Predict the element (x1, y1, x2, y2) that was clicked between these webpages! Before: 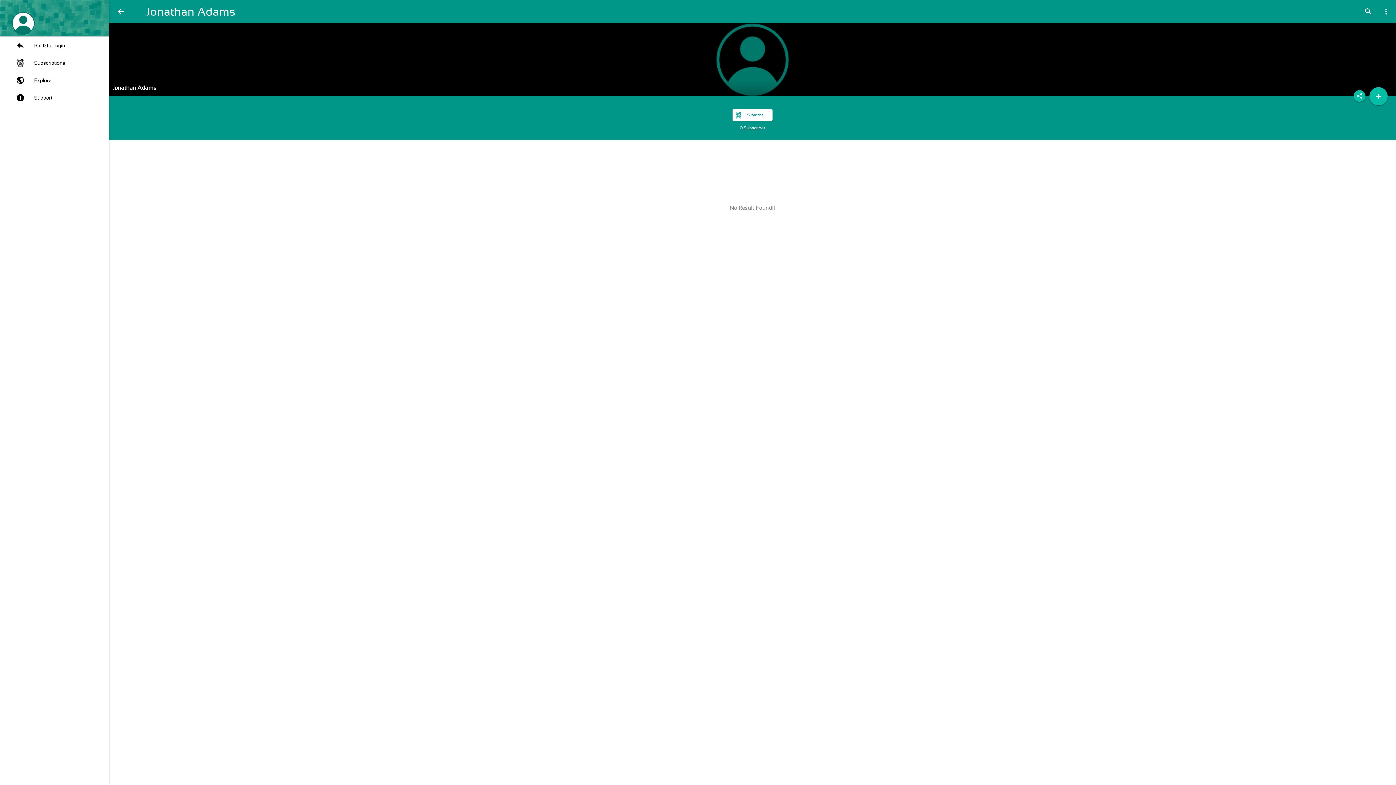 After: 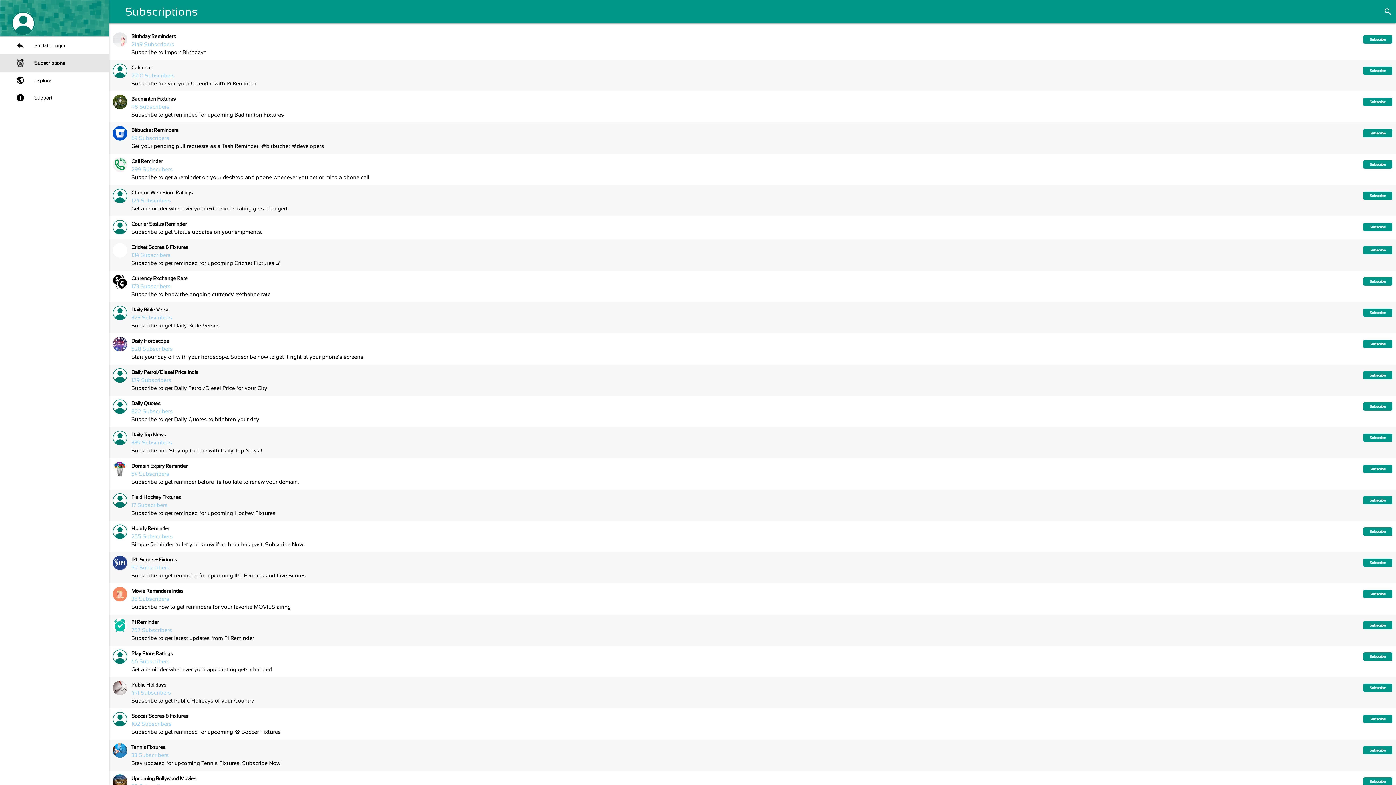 Action: label: Subscriptions bbox: (0, 54, 109, 71)